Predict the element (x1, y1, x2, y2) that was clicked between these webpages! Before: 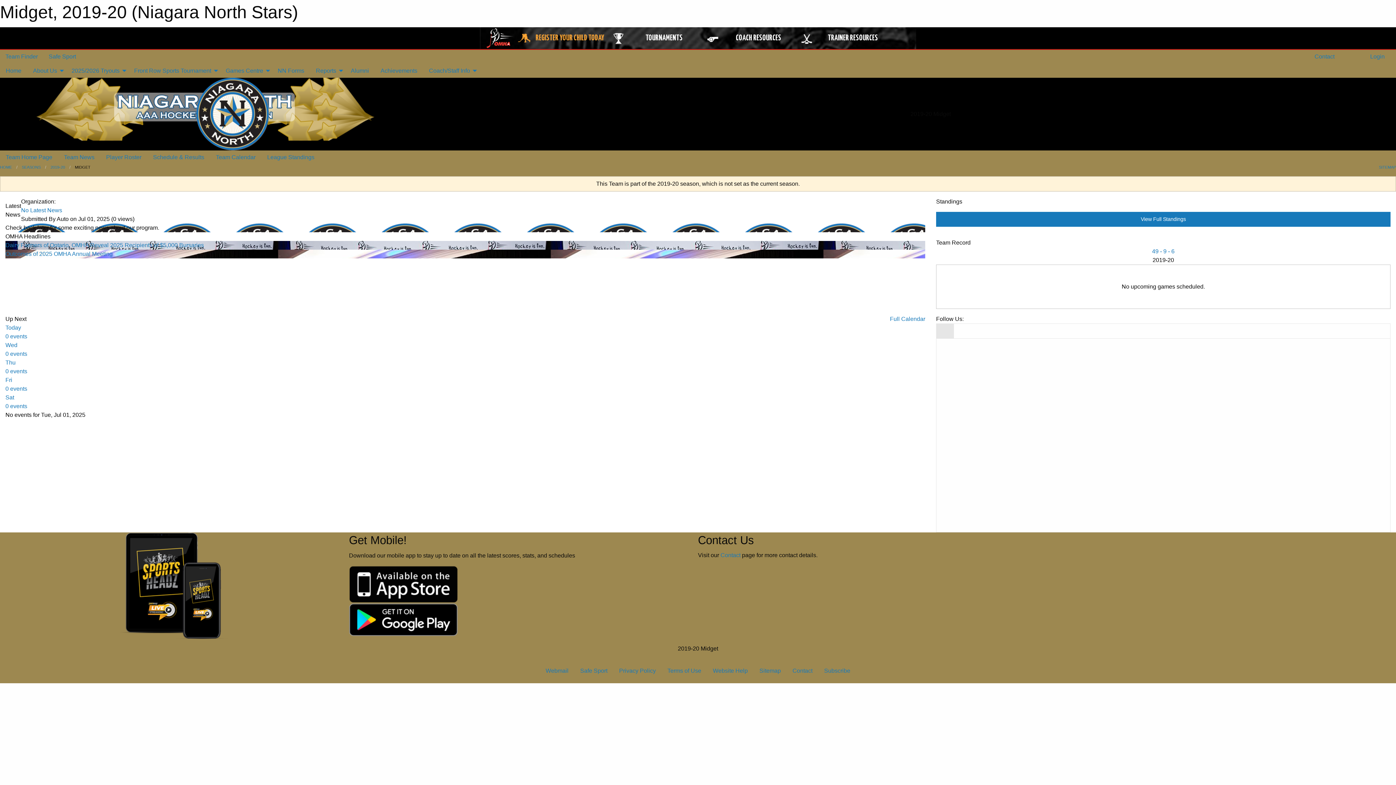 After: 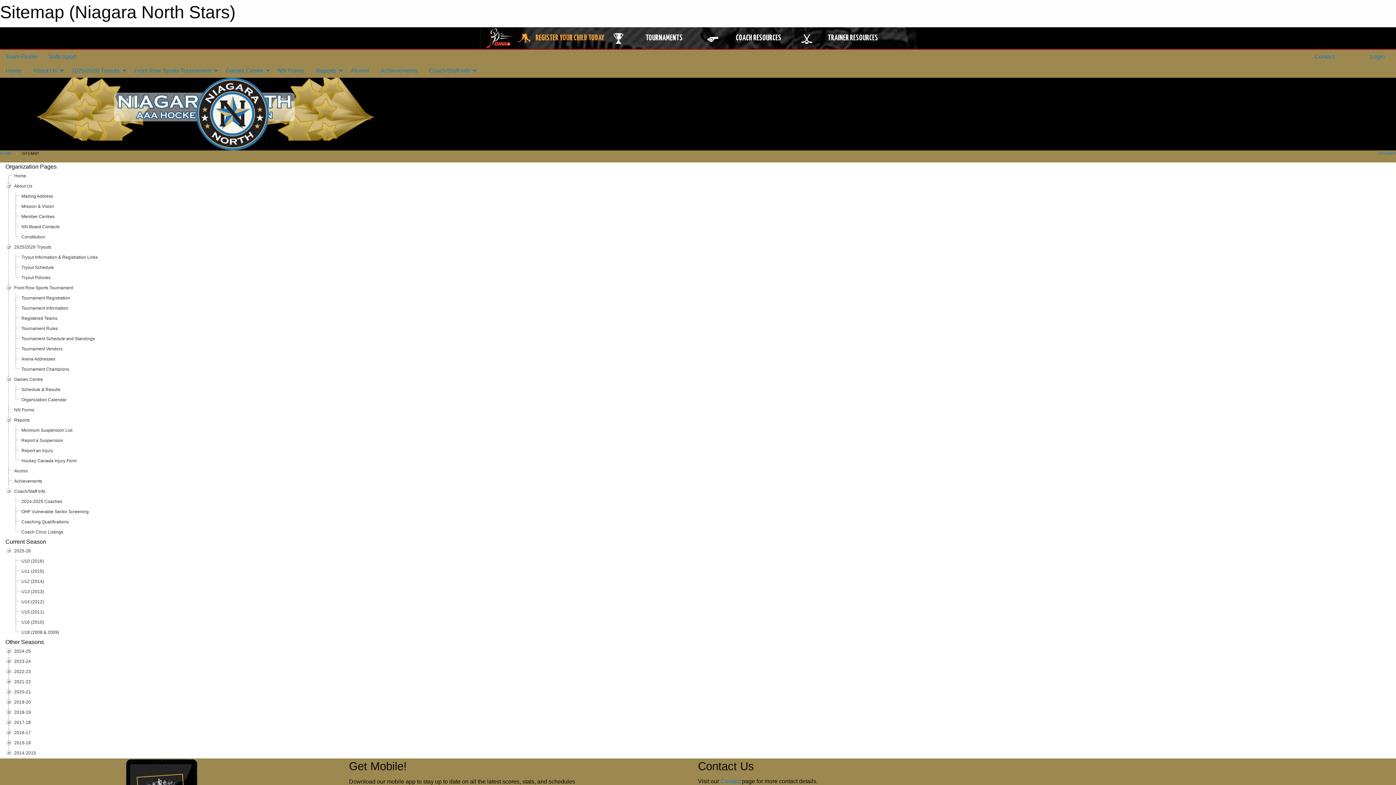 Action: label:  SITEMAP bbox: (1378, 165, 1396, 169)